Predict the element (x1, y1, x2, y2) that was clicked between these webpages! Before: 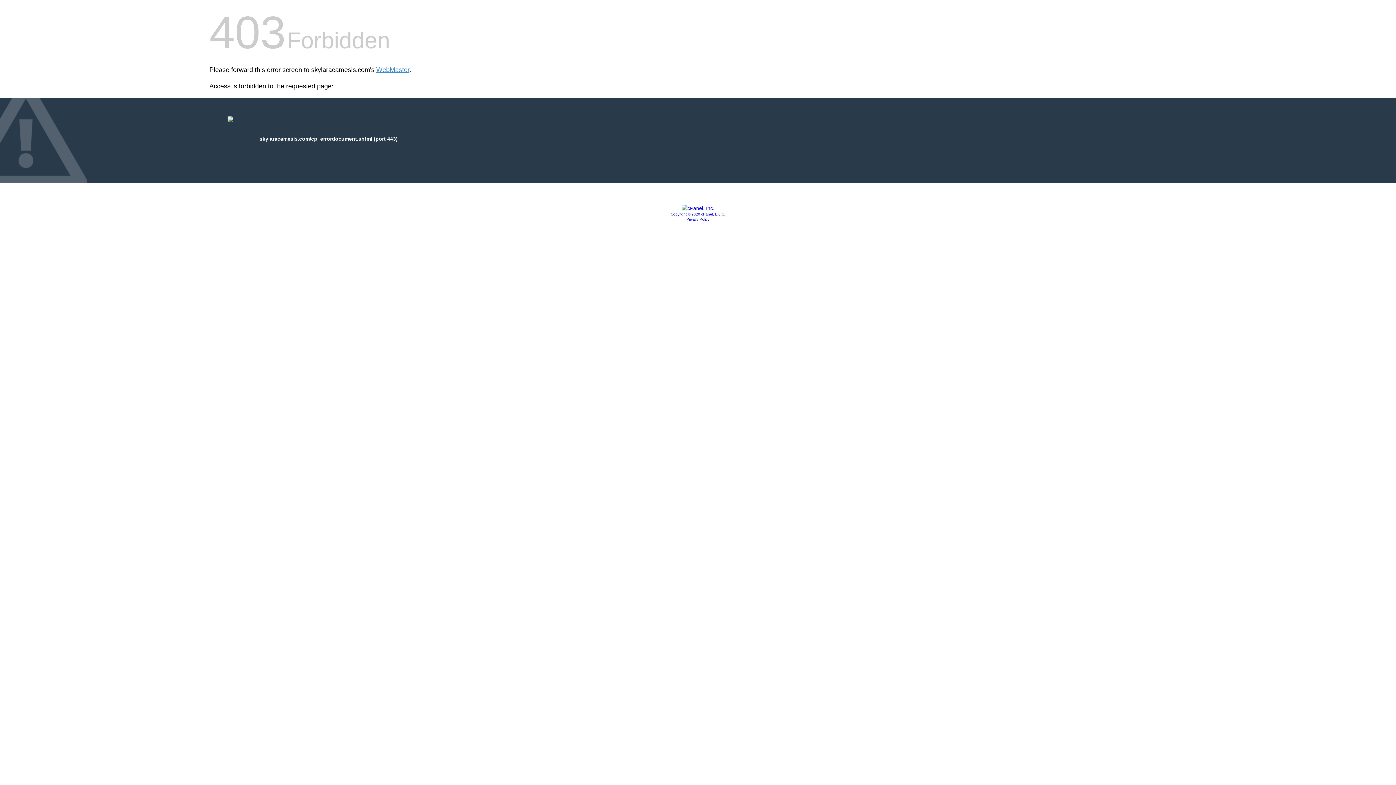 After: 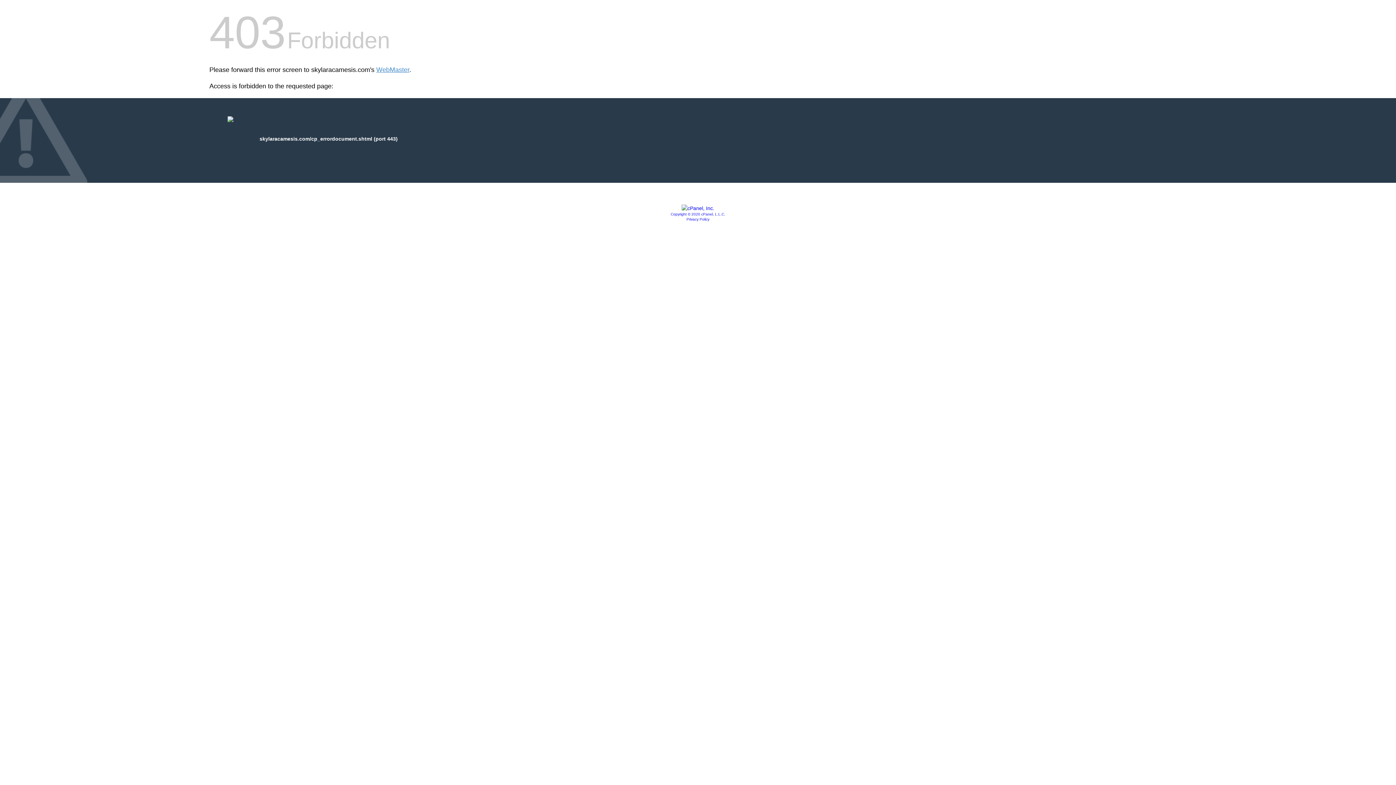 Action: bbox: (686, 217, 709, 221) label: Privacy Policy